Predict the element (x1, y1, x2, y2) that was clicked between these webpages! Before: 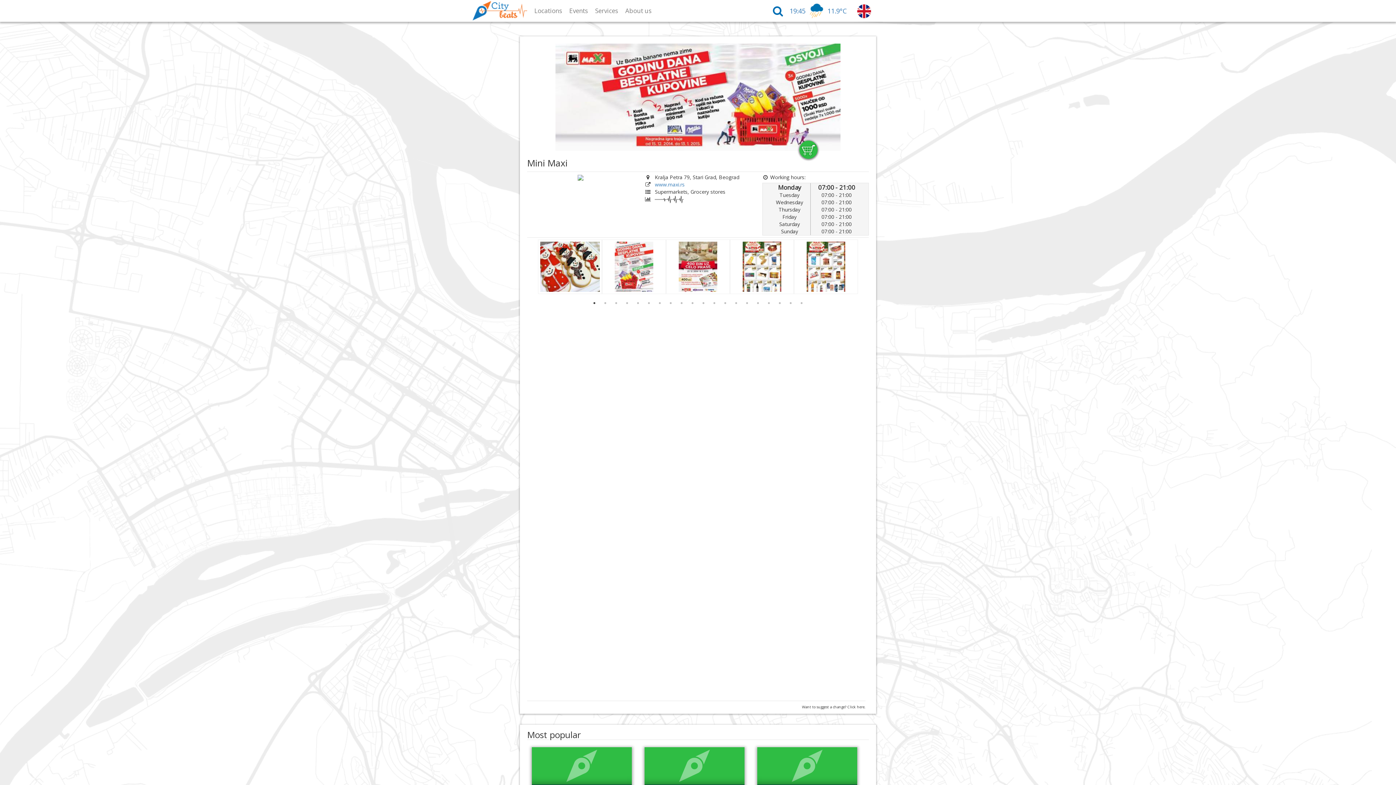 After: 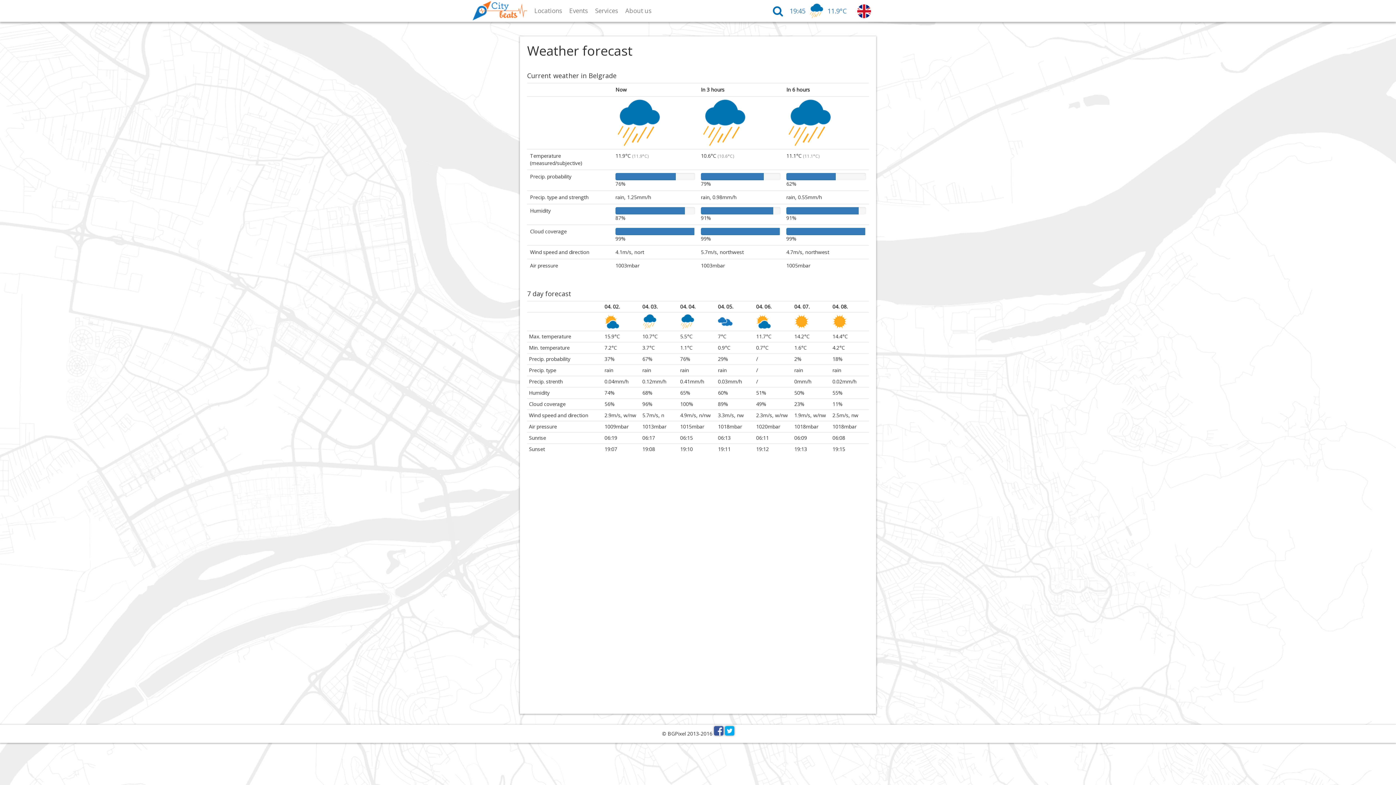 Action: bbox: (809, 0, 831, 21) label: 11.9°C